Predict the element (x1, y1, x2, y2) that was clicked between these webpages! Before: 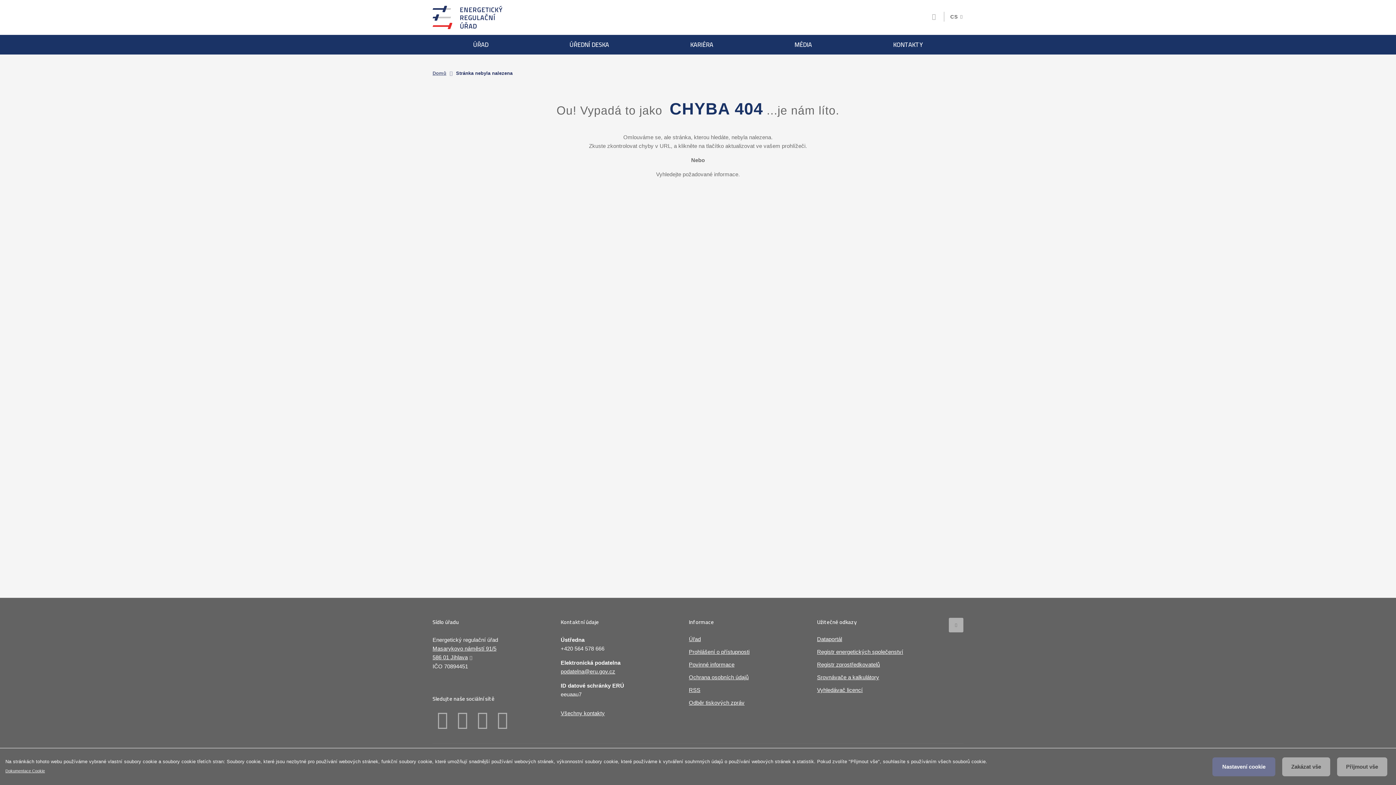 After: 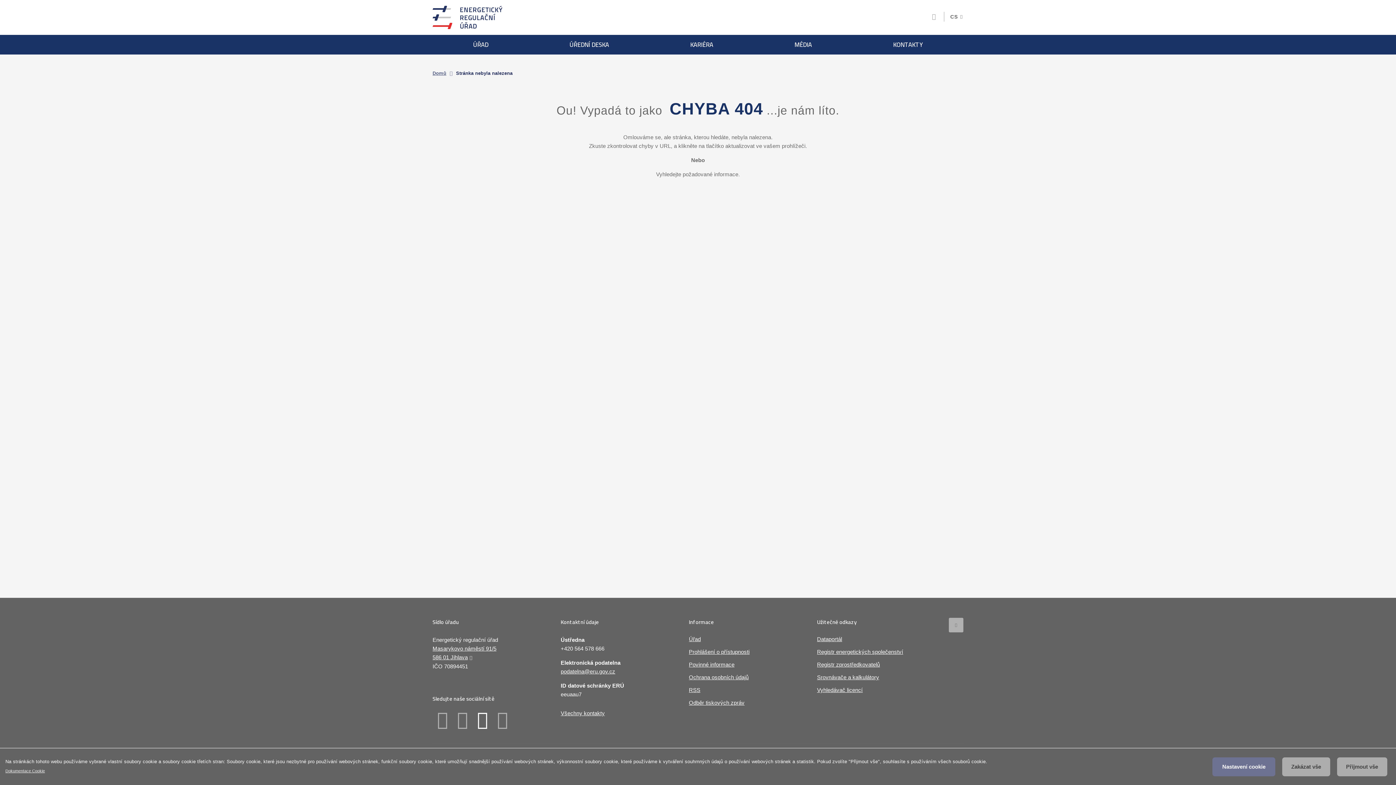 Action: label: Twitter bbox: (472, 712, 492, 727)